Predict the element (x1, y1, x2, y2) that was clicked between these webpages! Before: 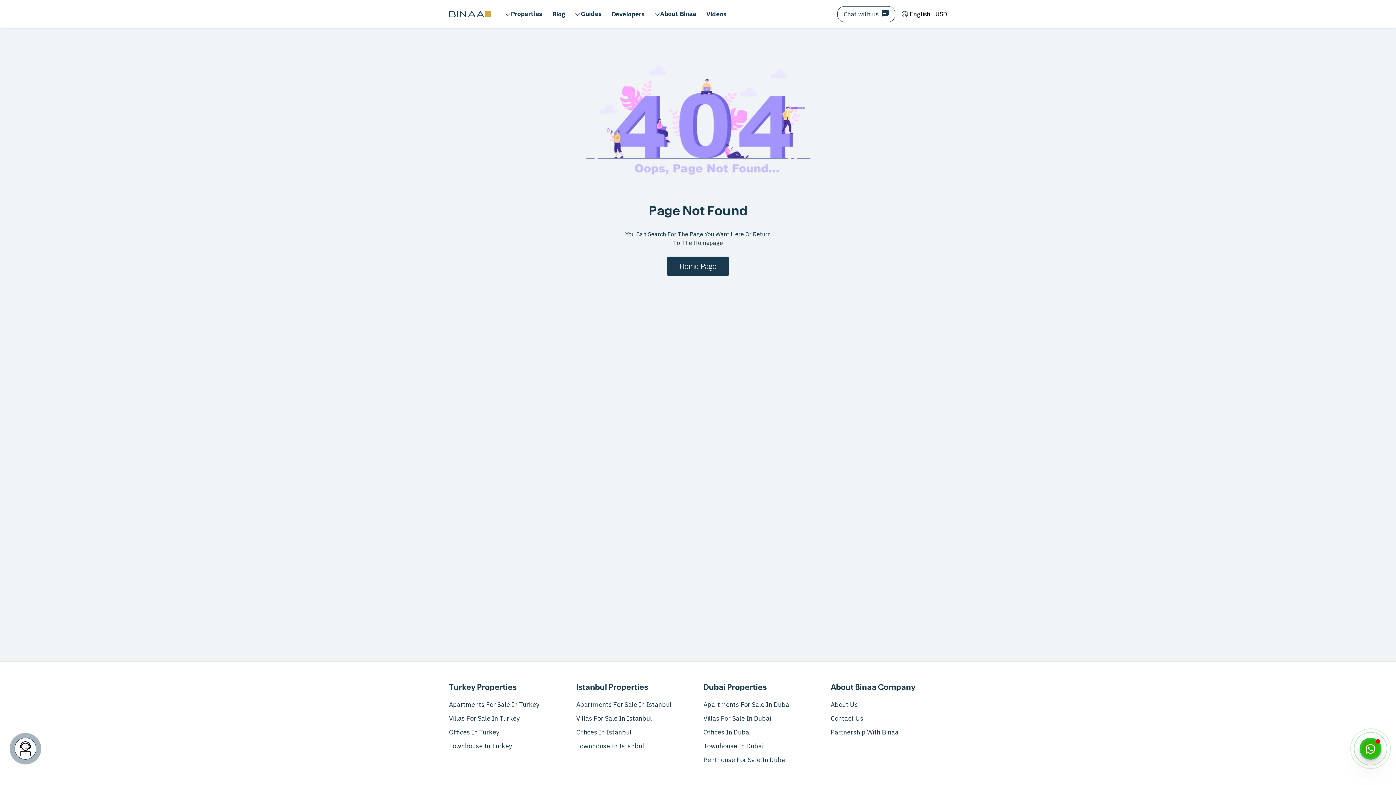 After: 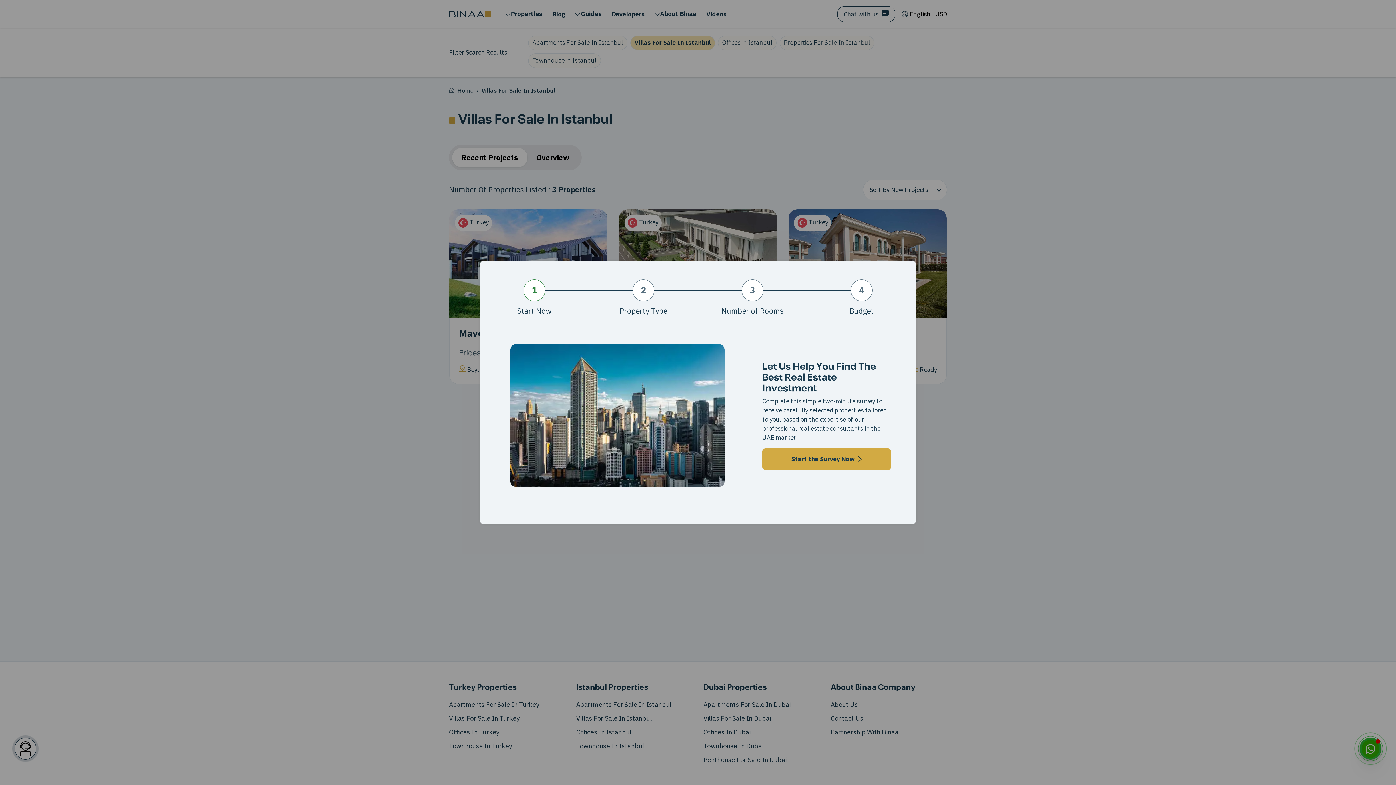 Action: label: Villas For Sale In Istanbul bbox: (576, 714, 692, 723)